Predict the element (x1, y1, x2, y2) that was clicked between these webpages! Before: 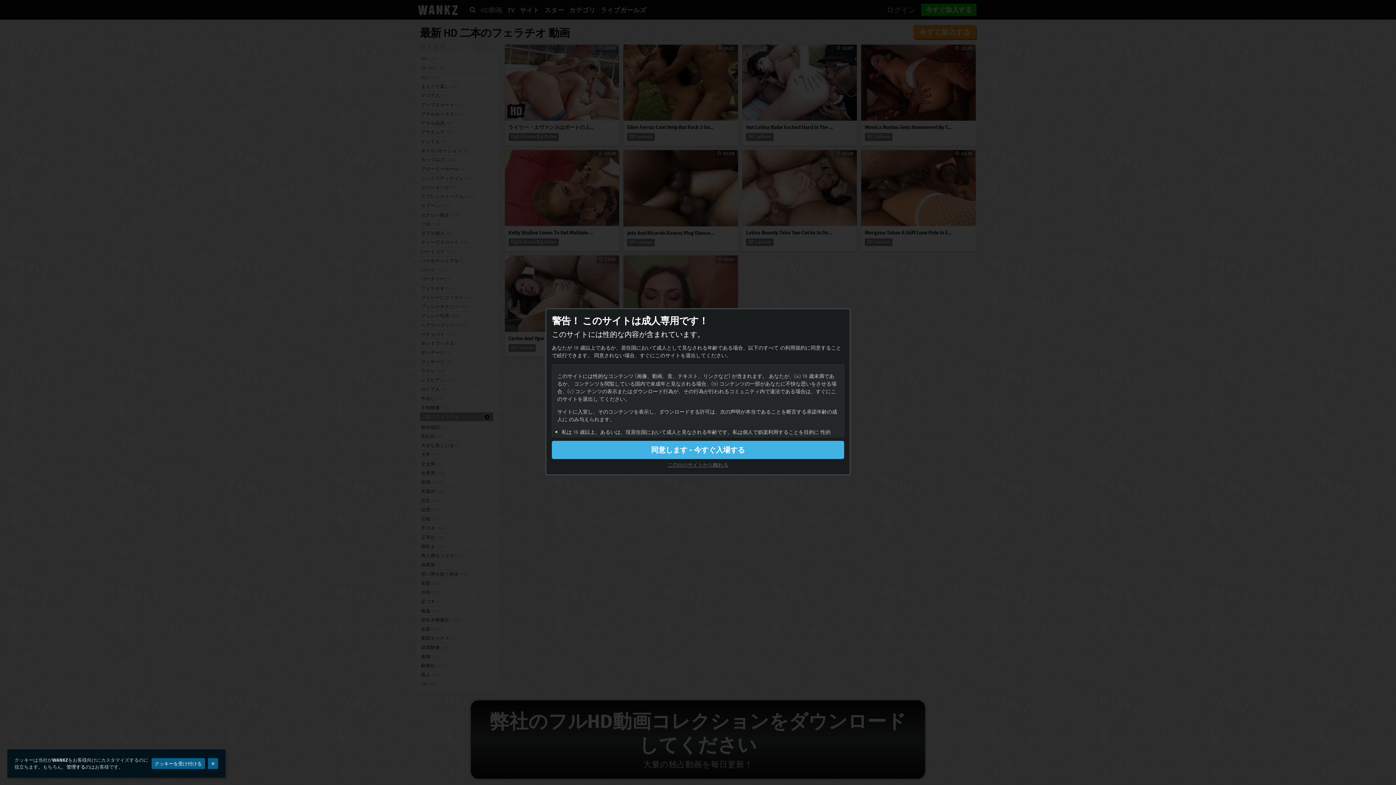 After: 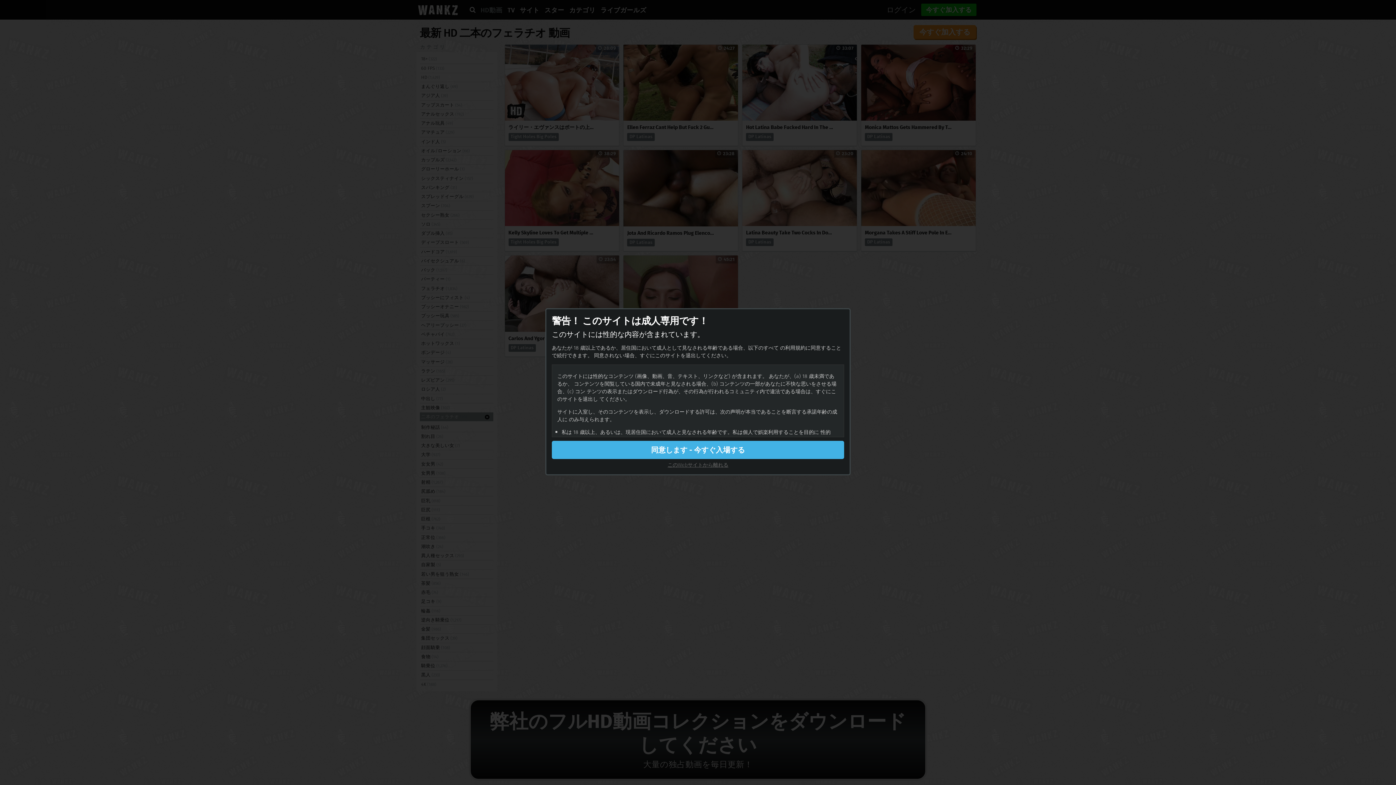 Action: bbox: (151, 758, 204, 769) label: クッキーを受け付ける